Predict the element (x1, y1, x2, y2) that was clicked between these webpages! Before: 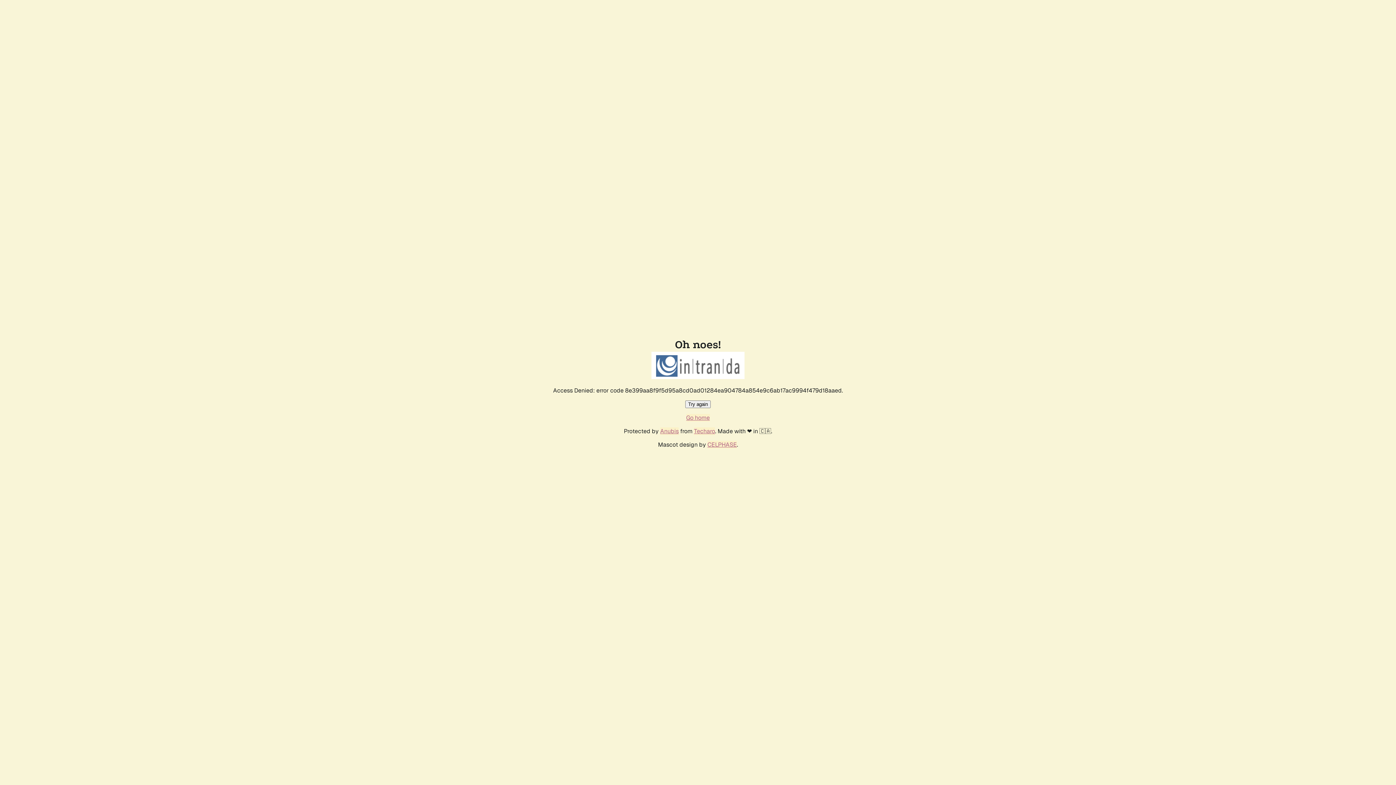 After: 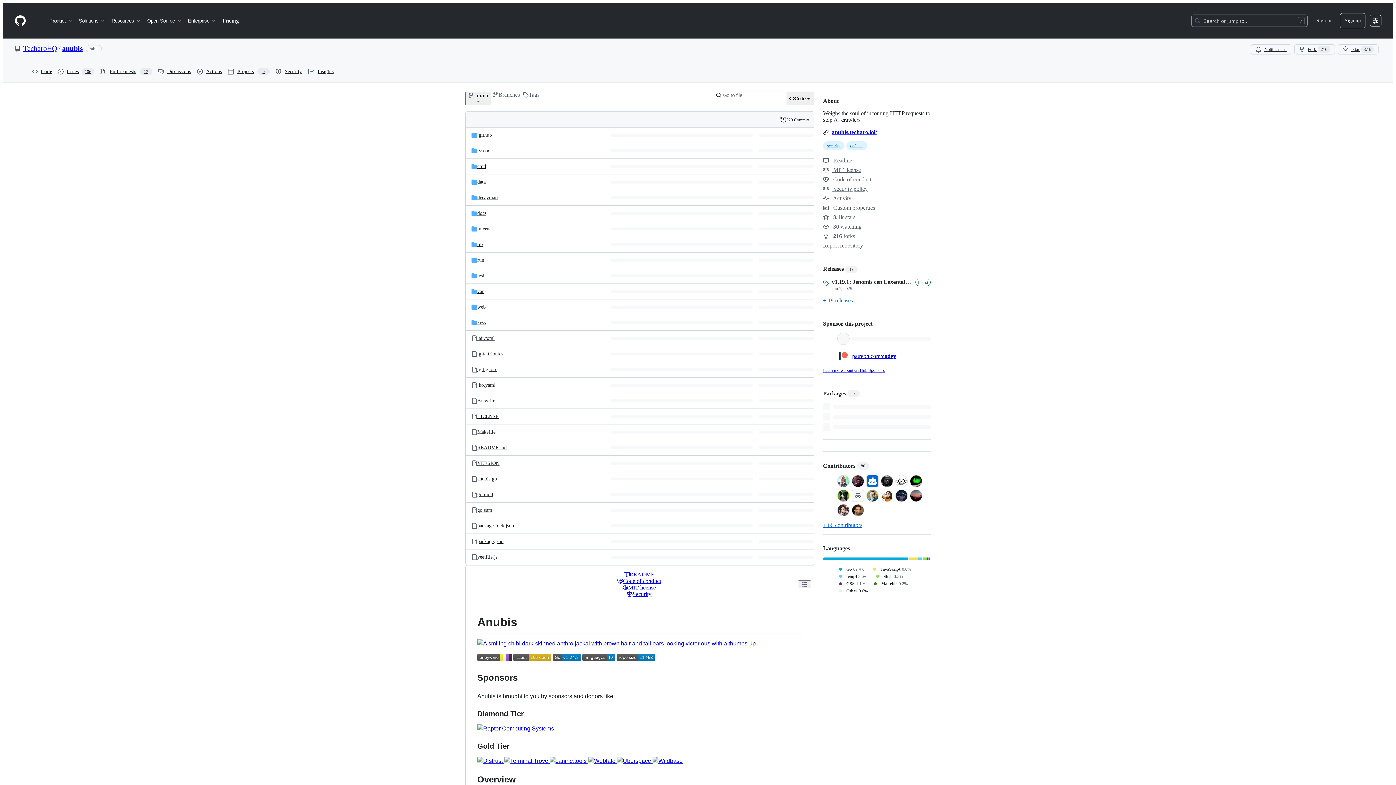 Action: bbox: (660, 427, 678, 435) label: Anubis